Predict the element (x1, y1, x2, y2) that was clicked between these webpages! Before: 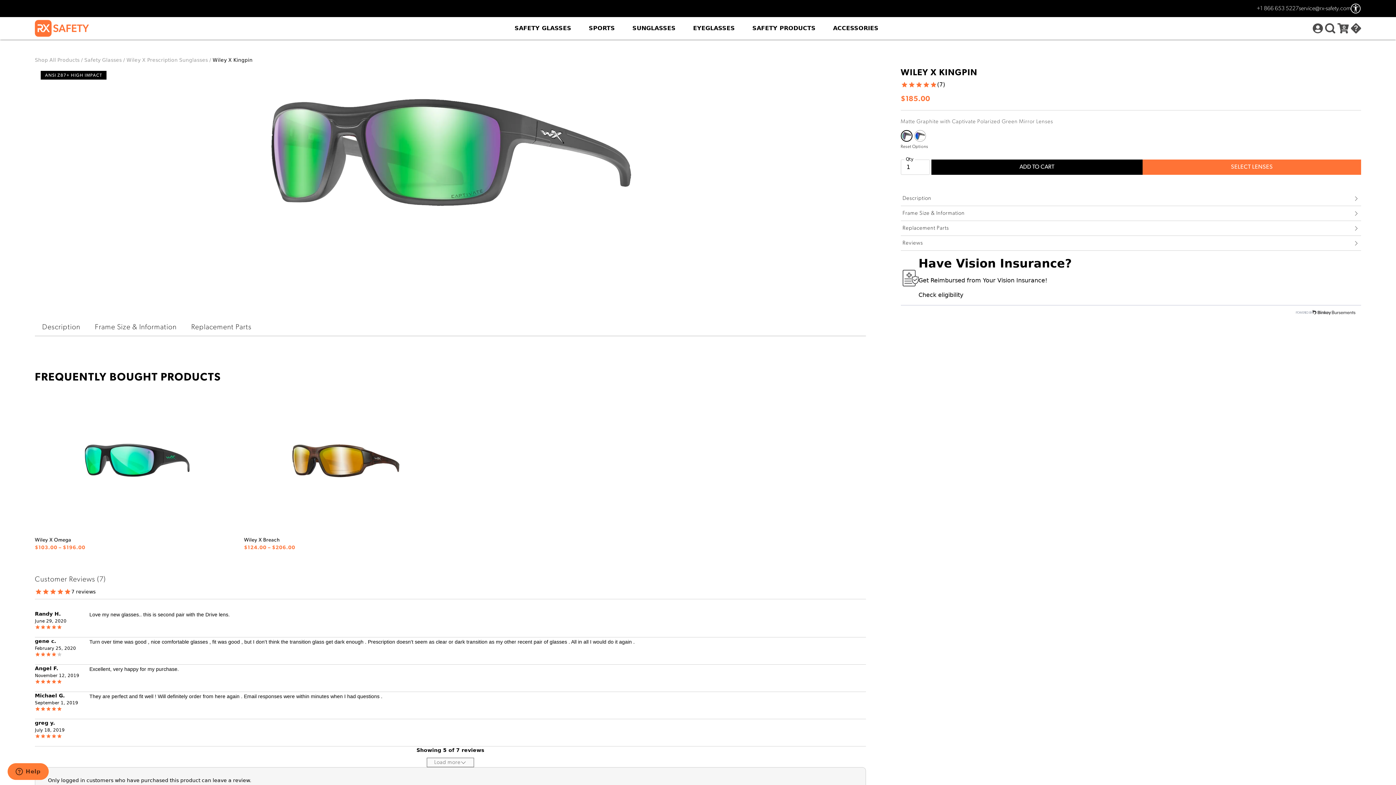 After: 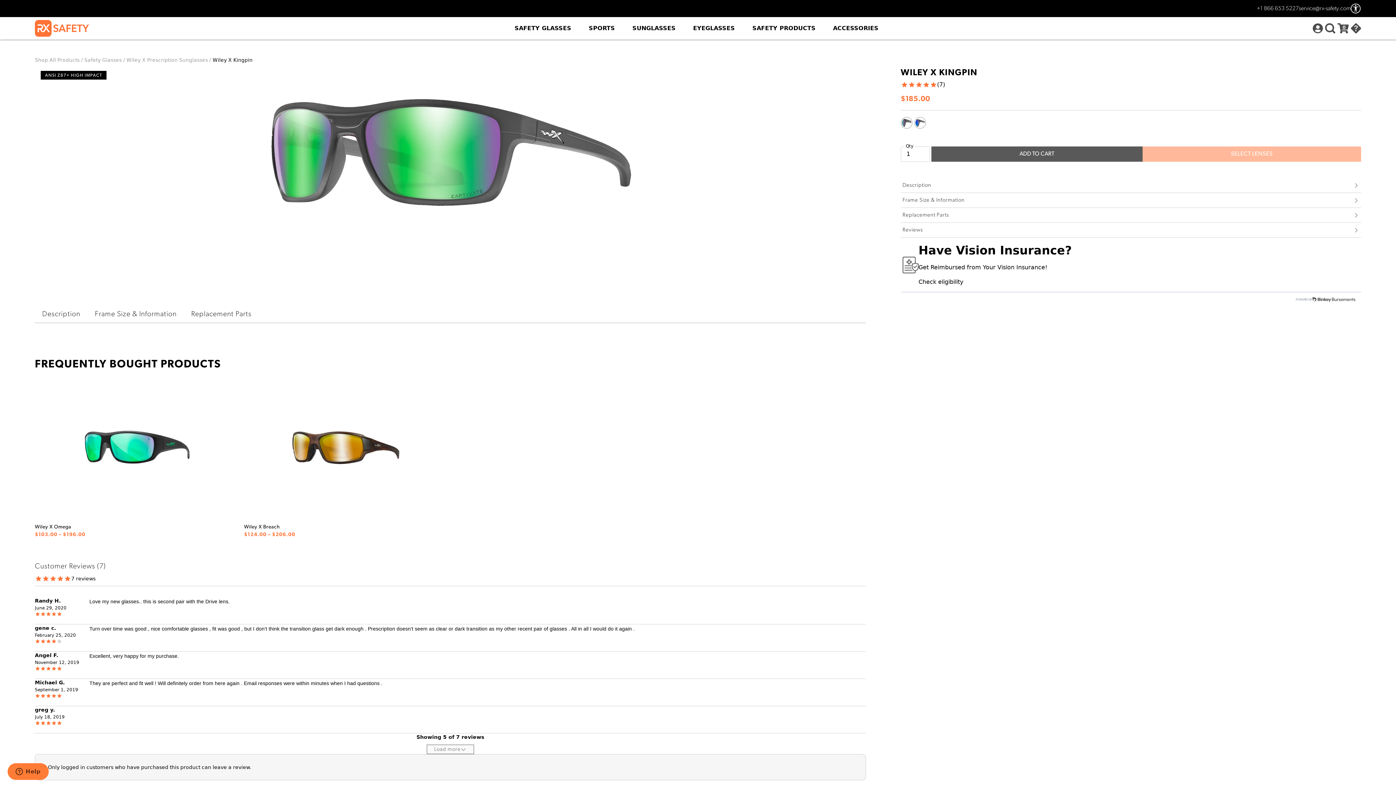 Action: bbox: (900, 144, 928, 149) label: Reset Options